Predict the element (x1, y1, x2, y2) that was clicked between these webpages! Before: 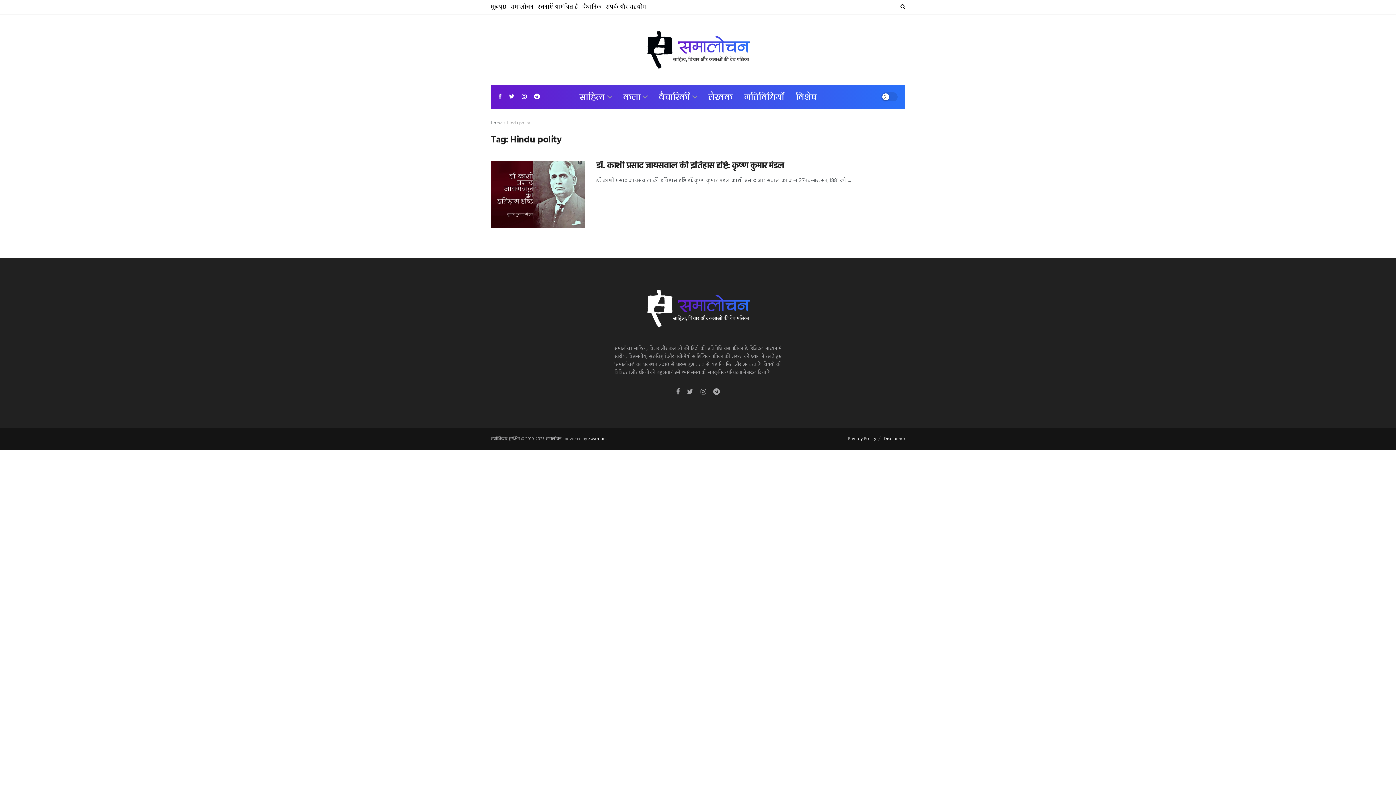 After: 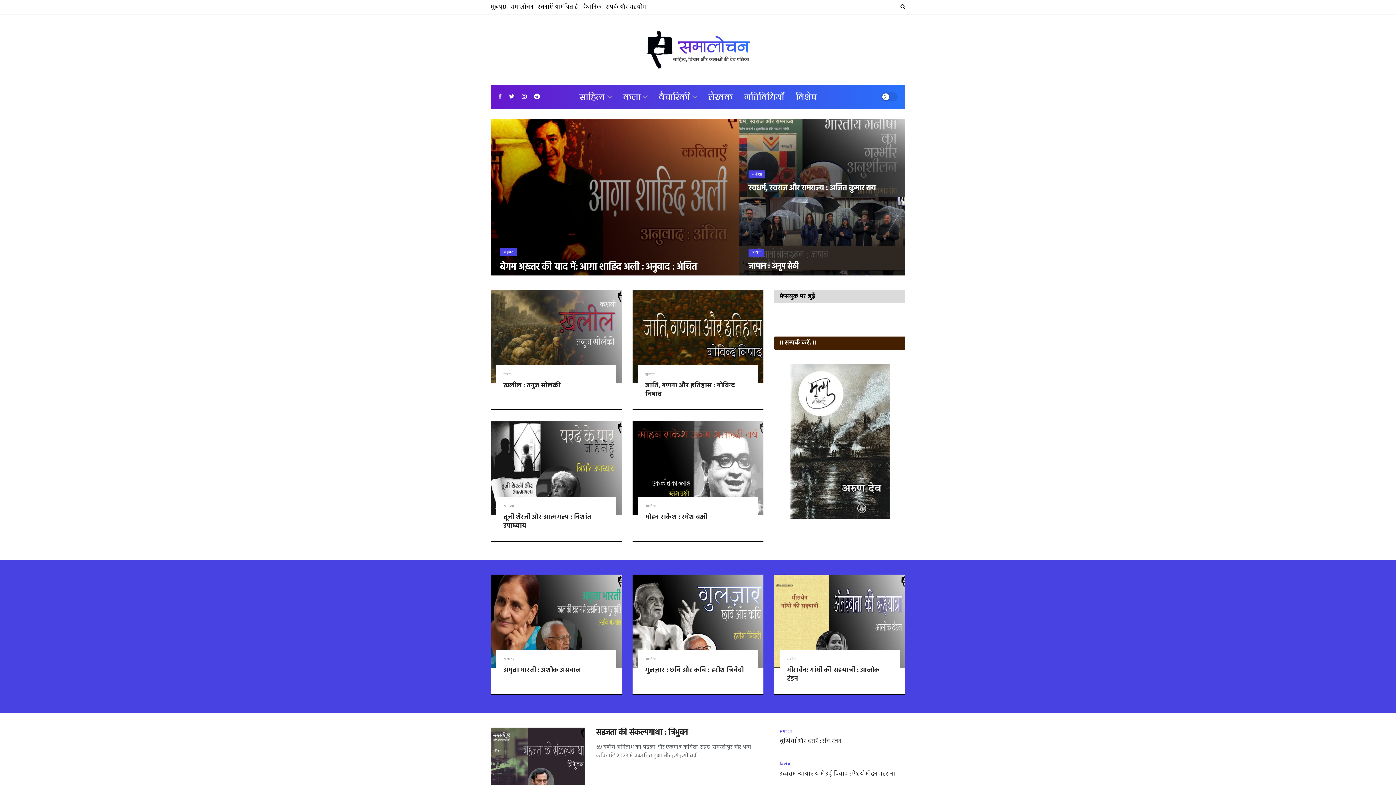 Action: label: Home bbox: (490, 119, 502, 126)